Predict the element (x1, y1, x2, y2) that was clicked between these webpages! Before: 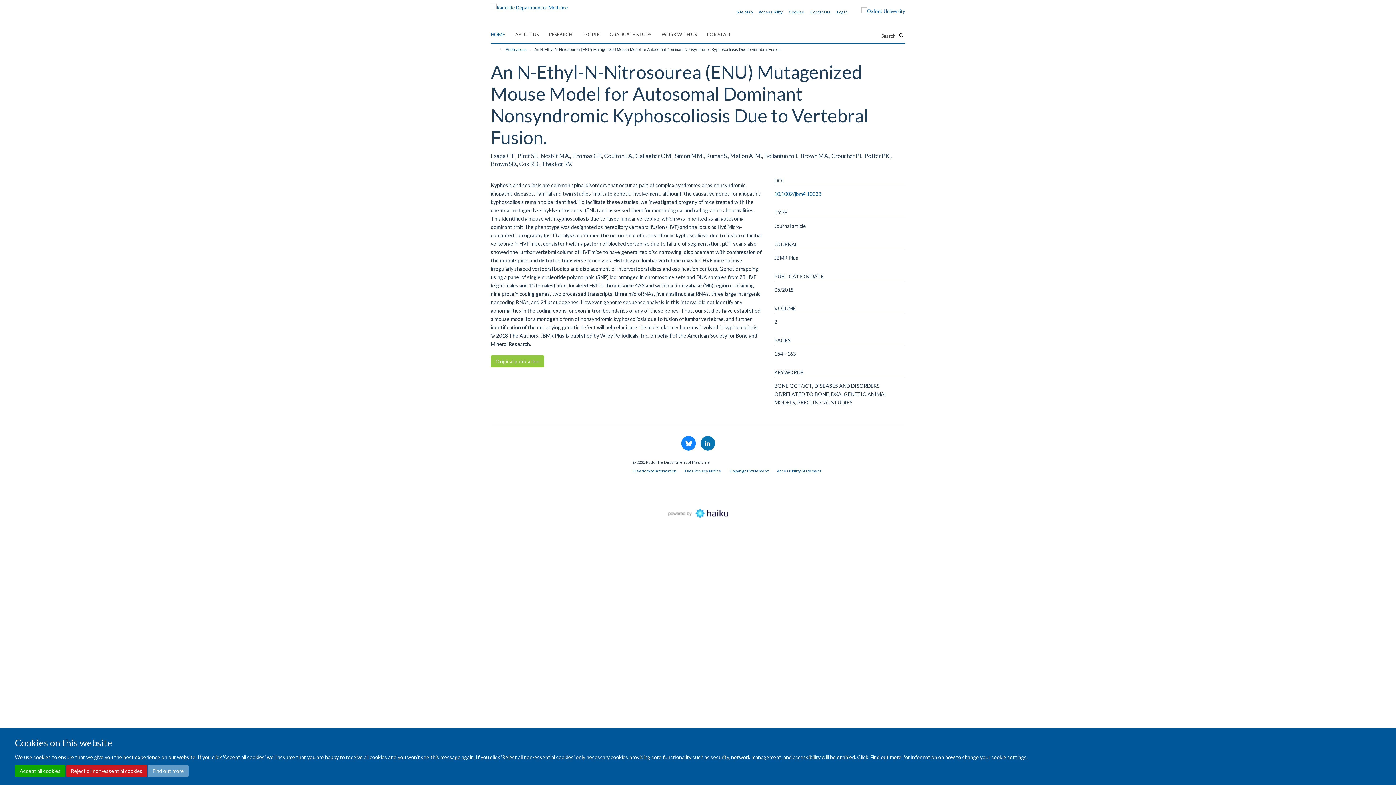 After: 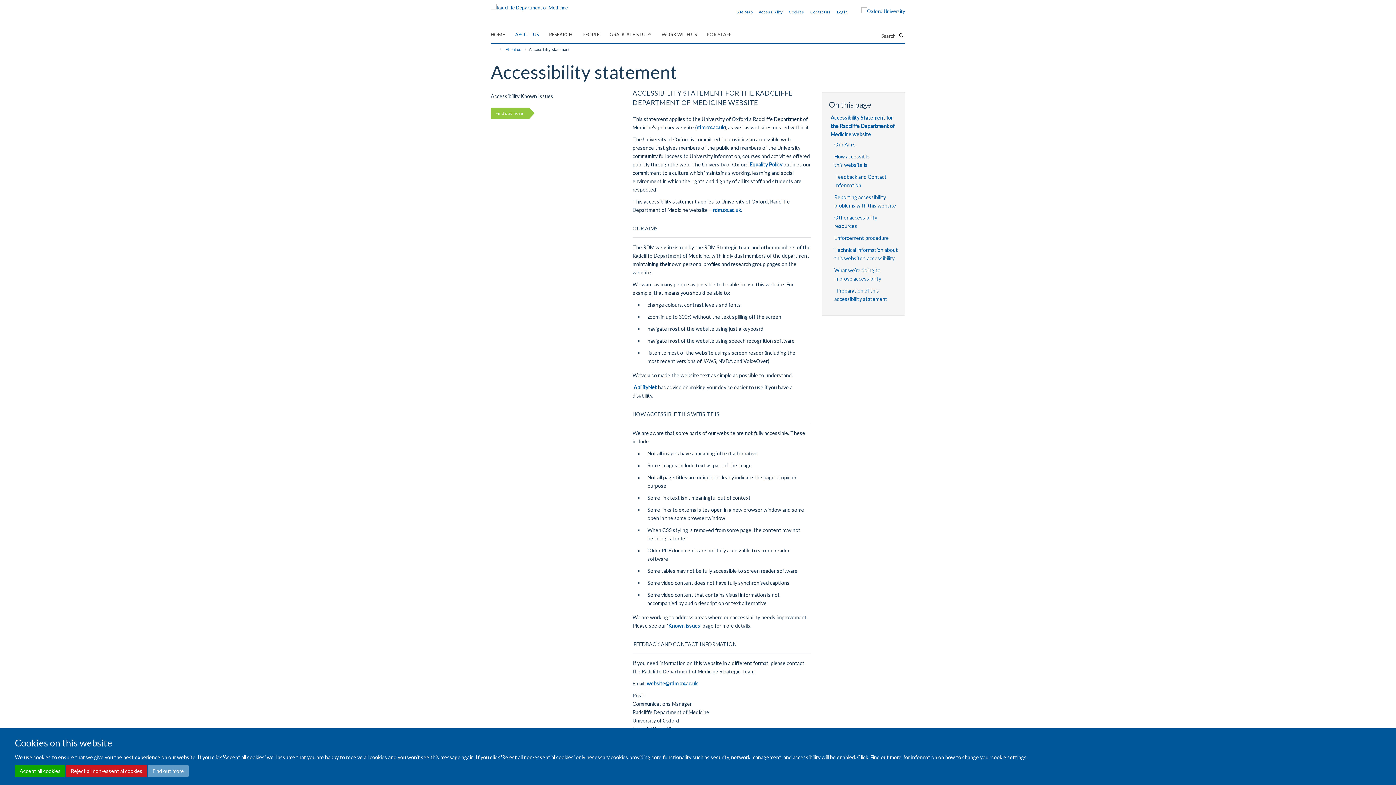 Action: label: Accessibility bbox: (758, 9, 782, 14)